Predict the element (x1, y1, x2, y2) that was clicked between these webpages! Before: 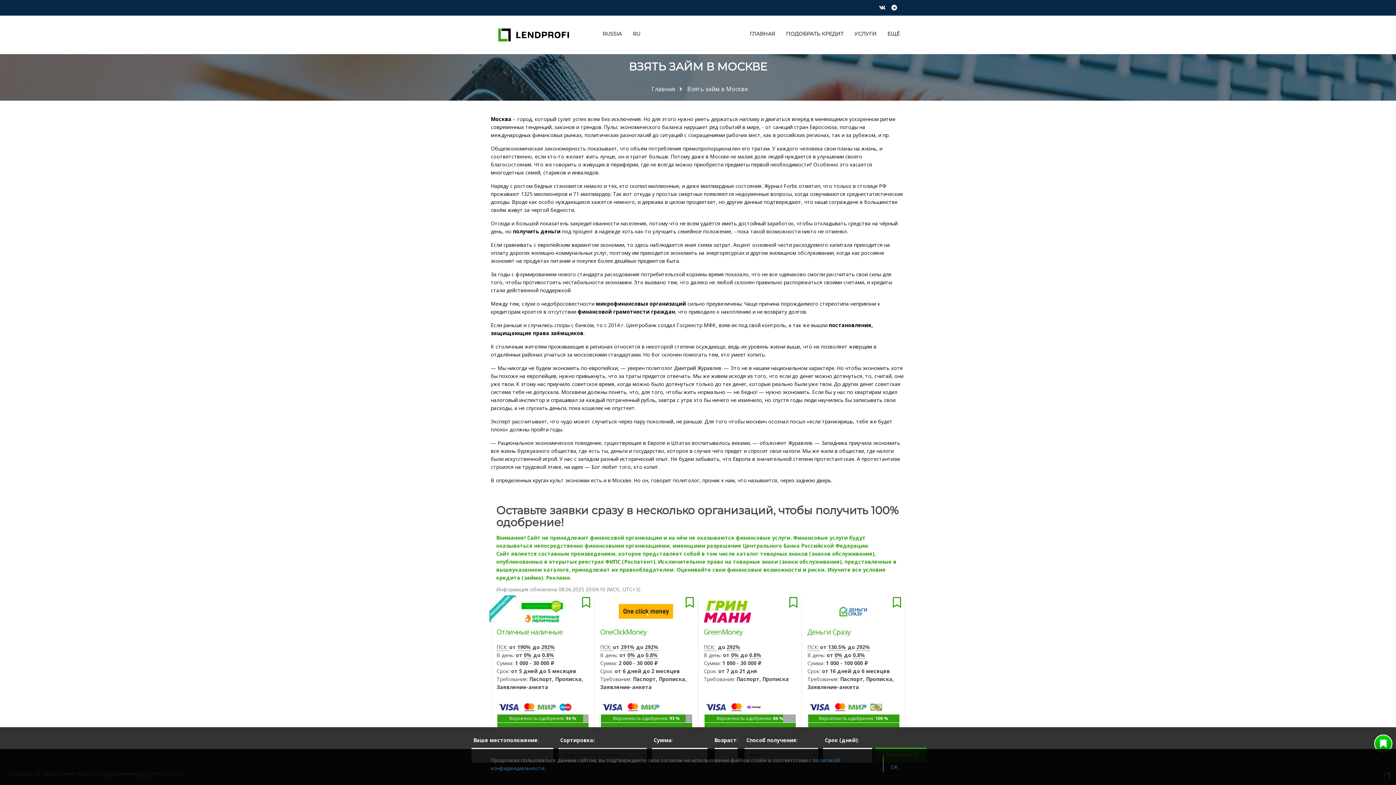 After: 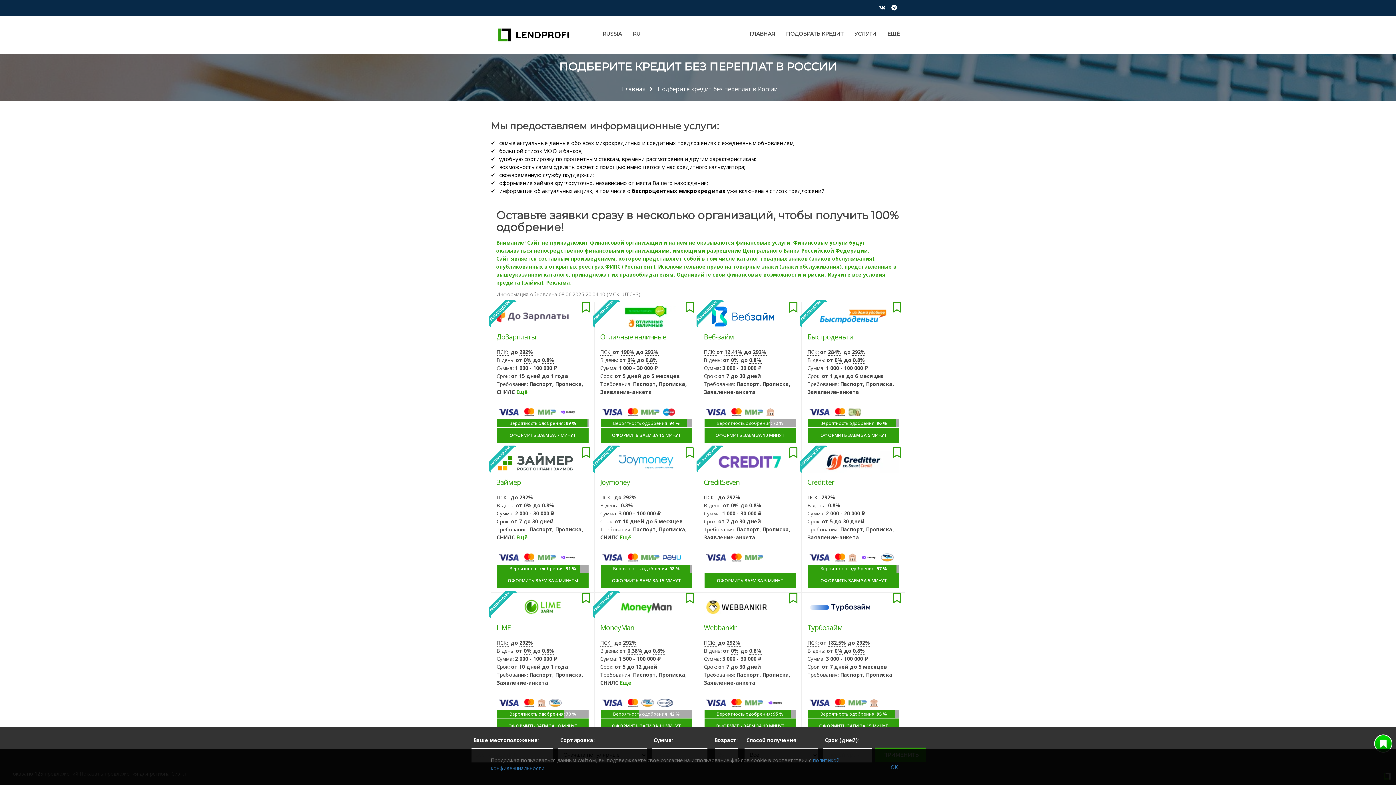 Action: bbox: (780, 15, 849, 52) label: ПОДОБРАТЬ КРЕДИТ